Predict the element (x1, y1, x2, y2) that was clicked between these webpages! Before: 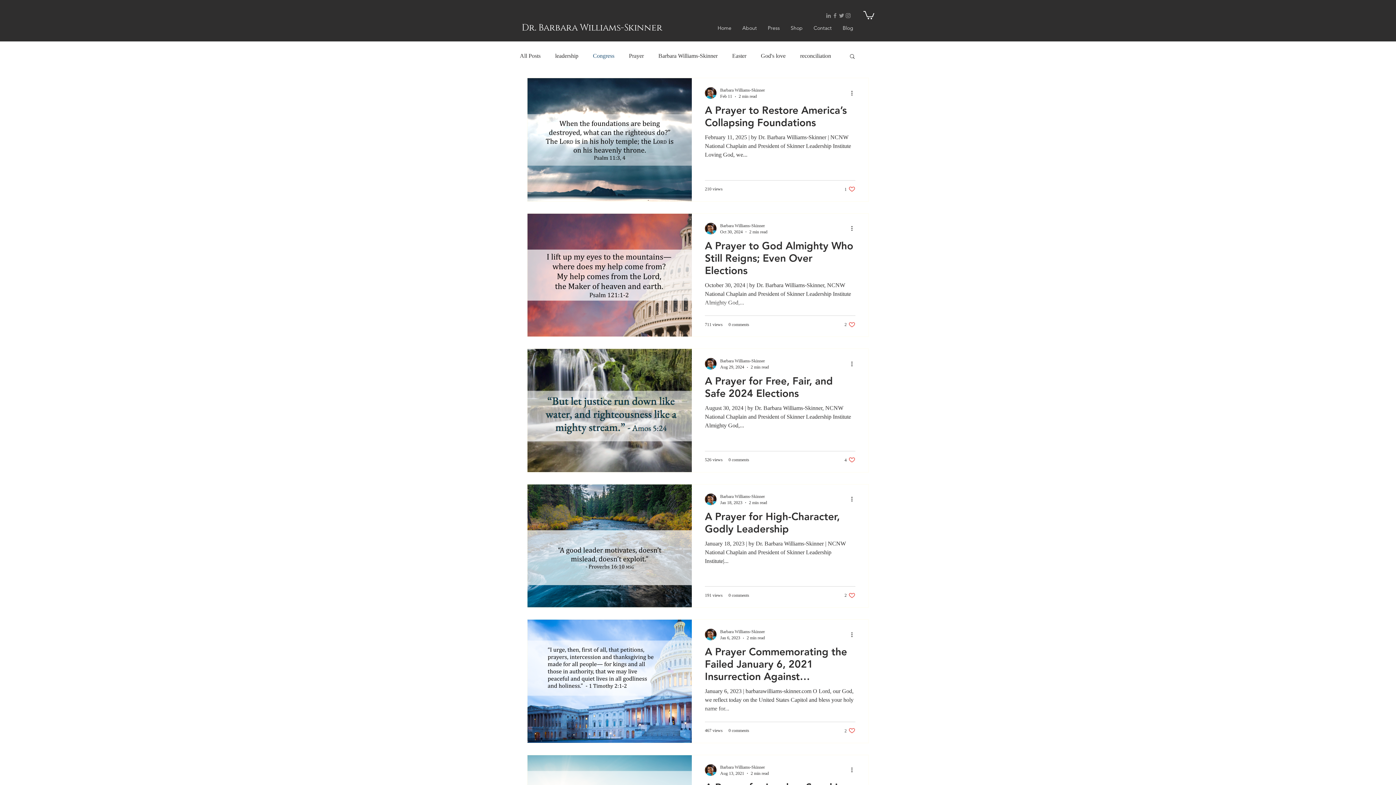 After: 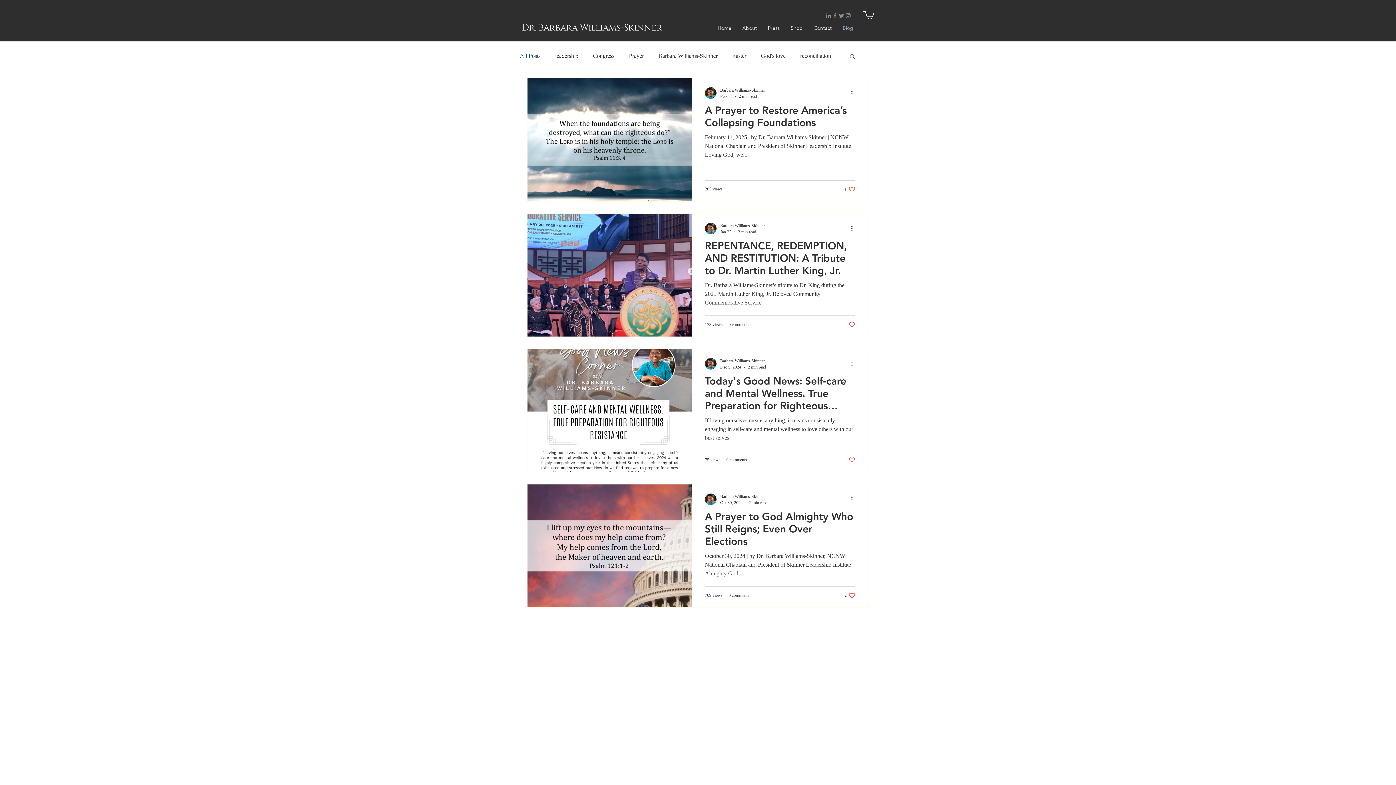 Action: label: Blog bbox: (837, 21, 858, 34)